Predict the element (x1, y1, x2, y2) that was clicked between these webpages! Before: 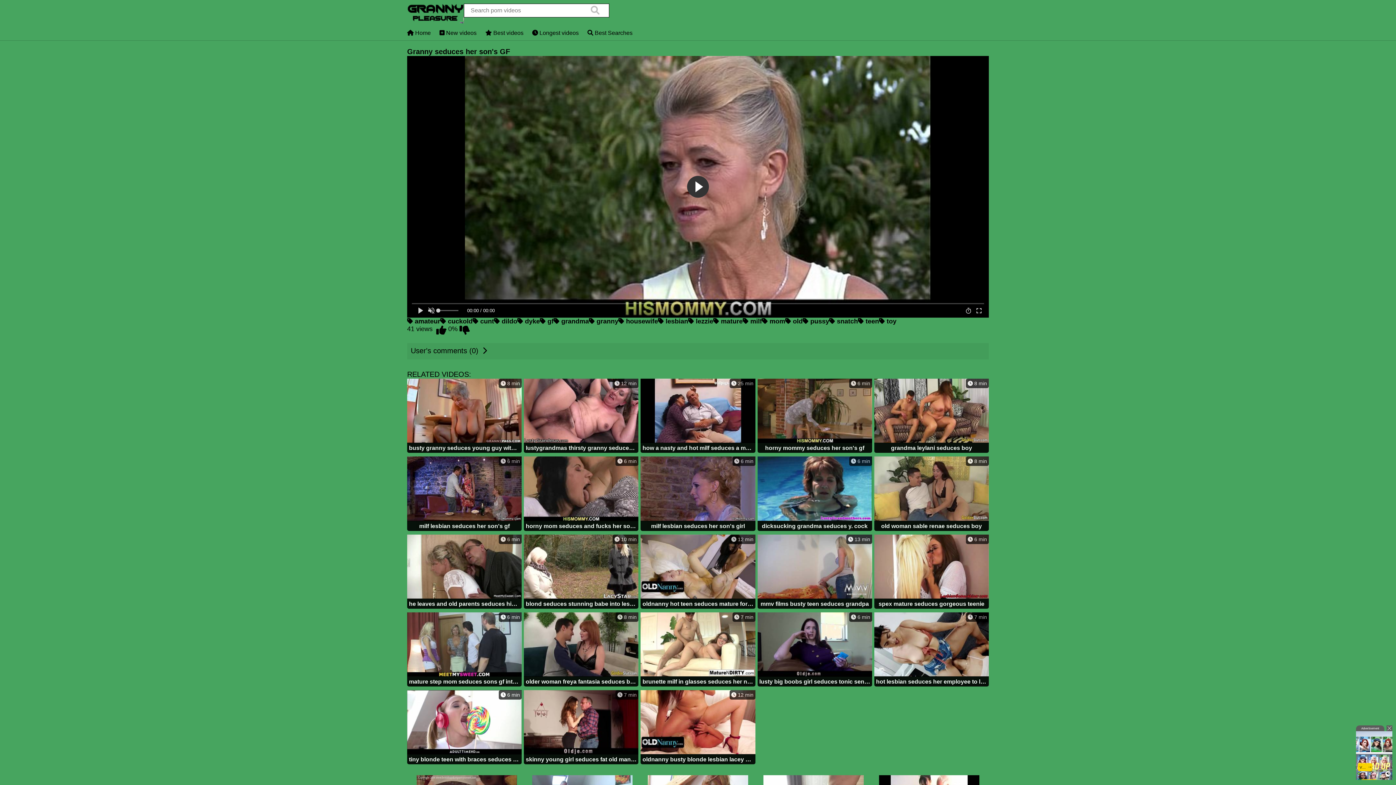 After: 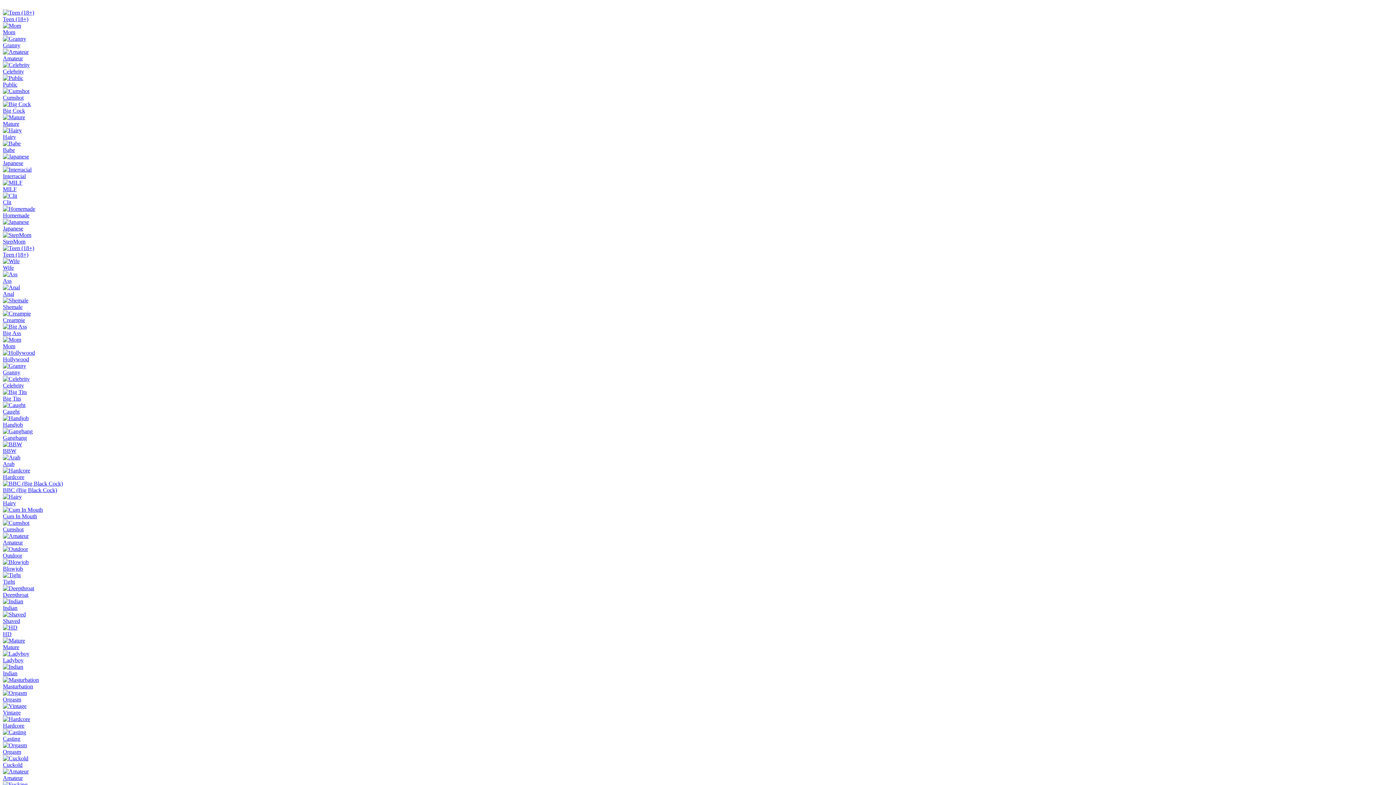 Action: bbox: (494, 317, 517, 325) label:  dildo